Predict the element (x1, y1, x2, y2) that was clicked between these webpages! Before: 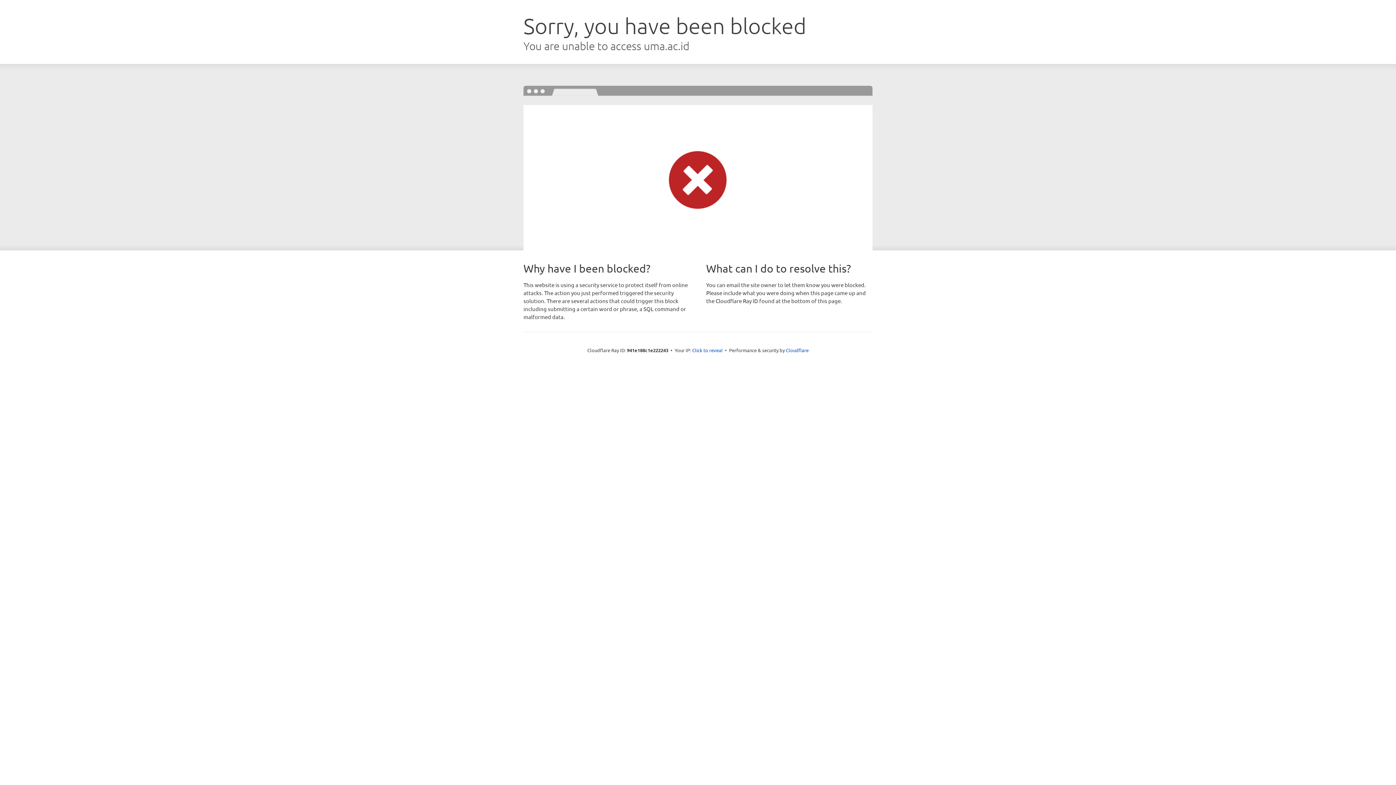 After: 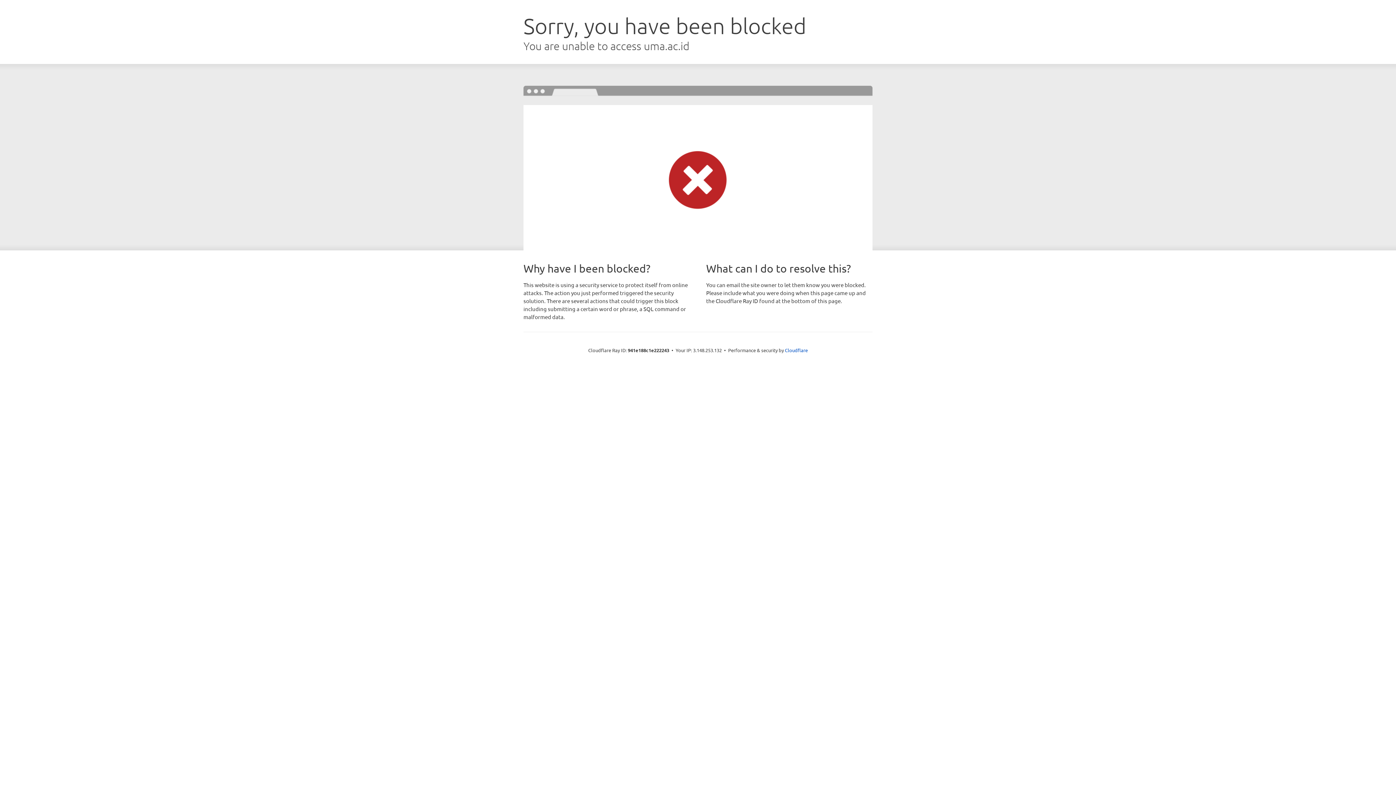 Action: label: Click to reveal bbox: (692, 346, 722, 353)